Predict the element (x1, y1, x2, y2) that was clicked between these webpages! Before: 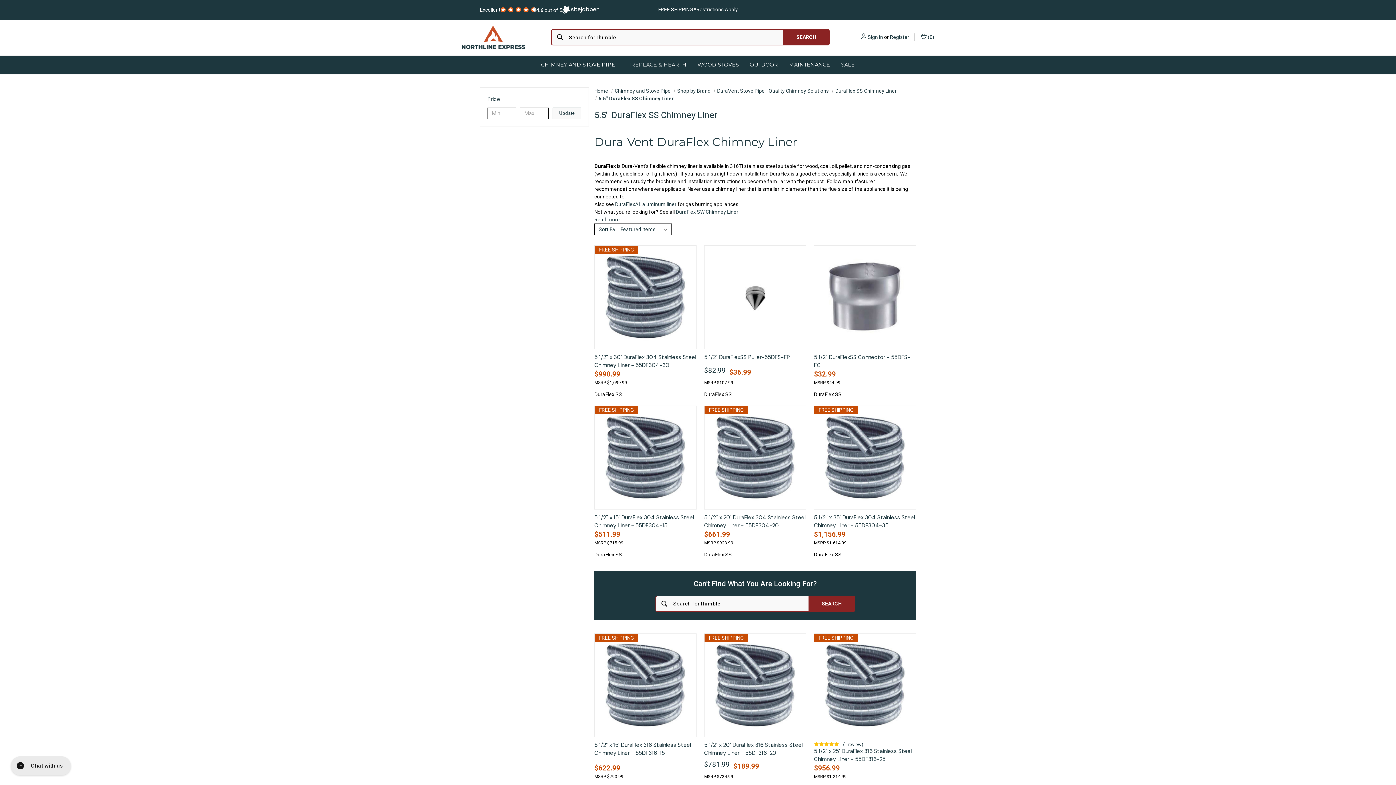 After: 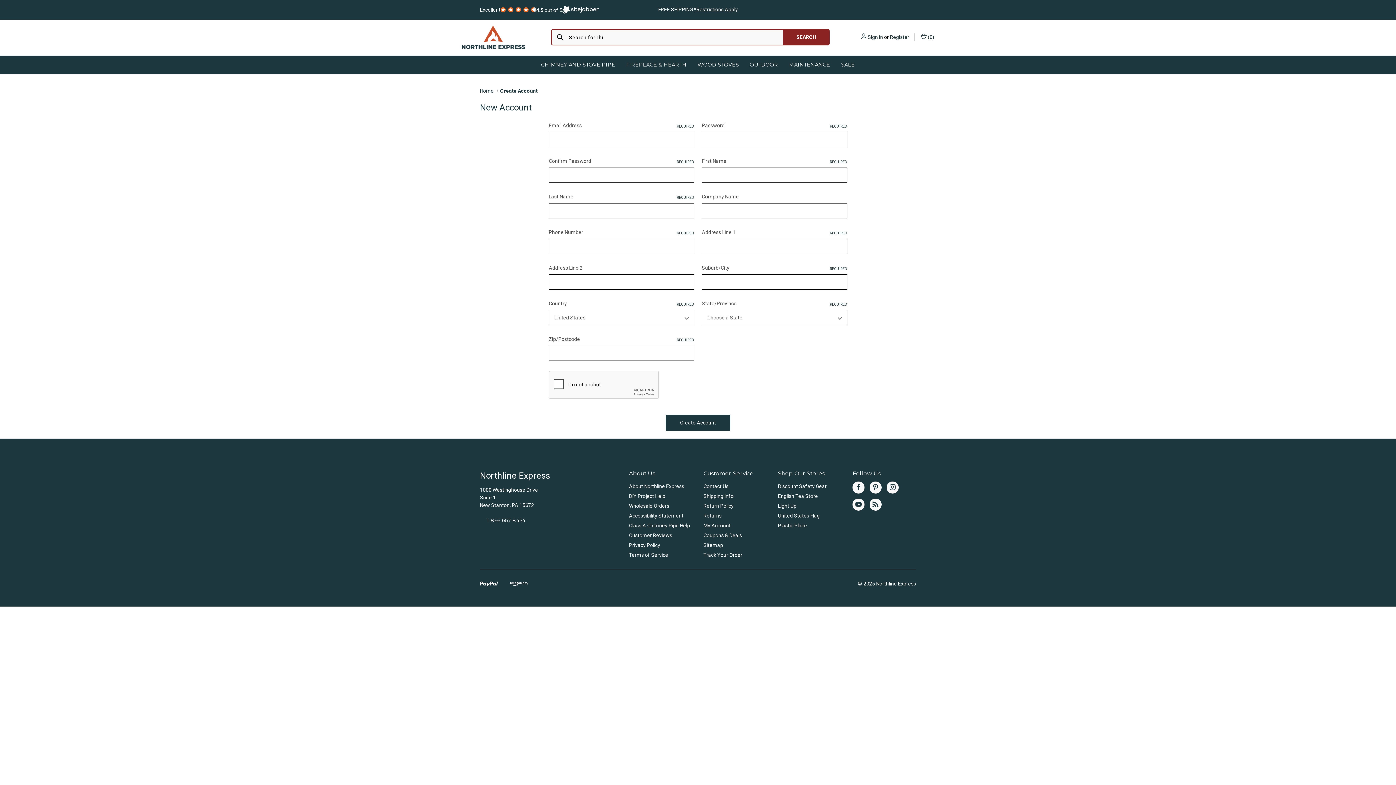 Action: label: Register bbox: (890, 33, 909, 41)